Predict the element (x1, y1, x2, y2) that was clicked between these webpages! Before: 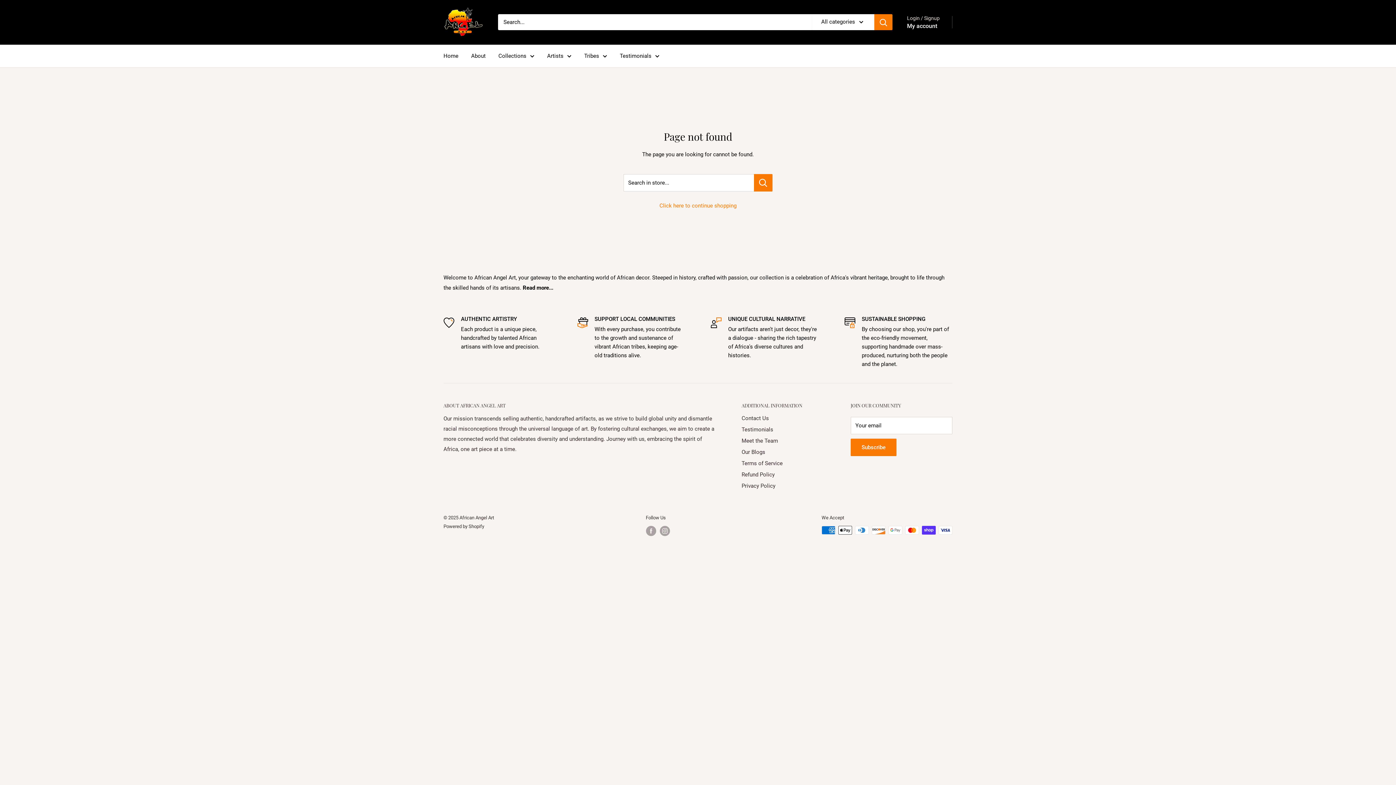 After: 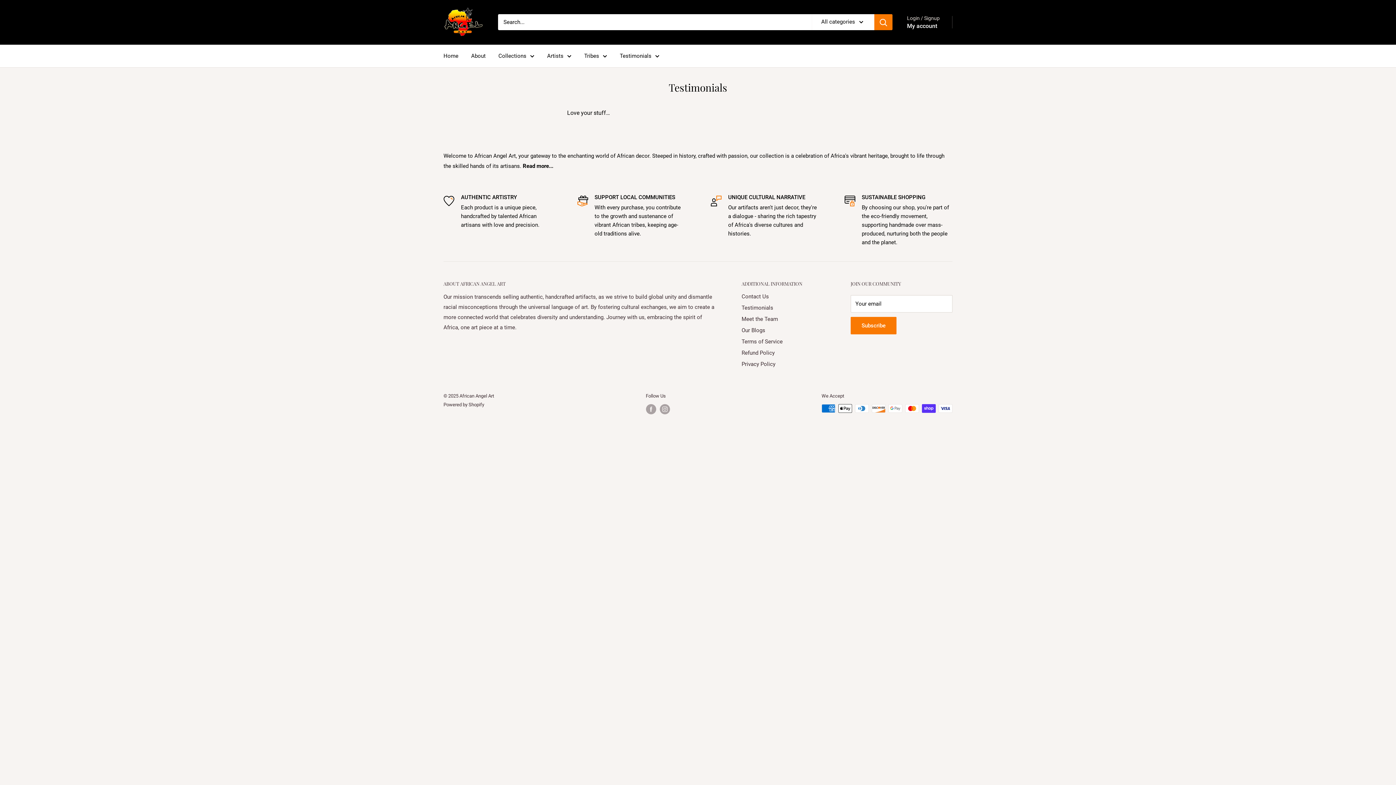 Action: bbox: (741, 424, 825, 435) label: Testimonials